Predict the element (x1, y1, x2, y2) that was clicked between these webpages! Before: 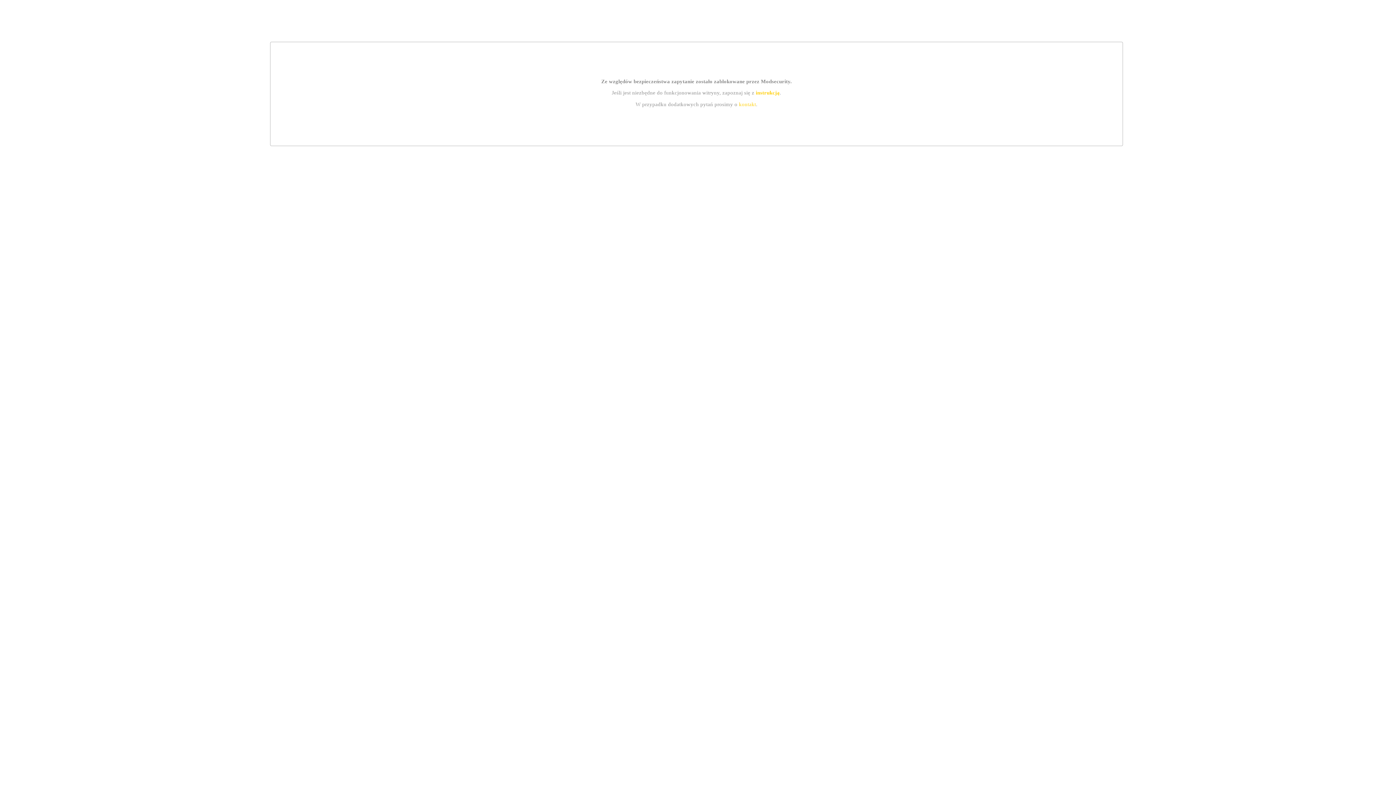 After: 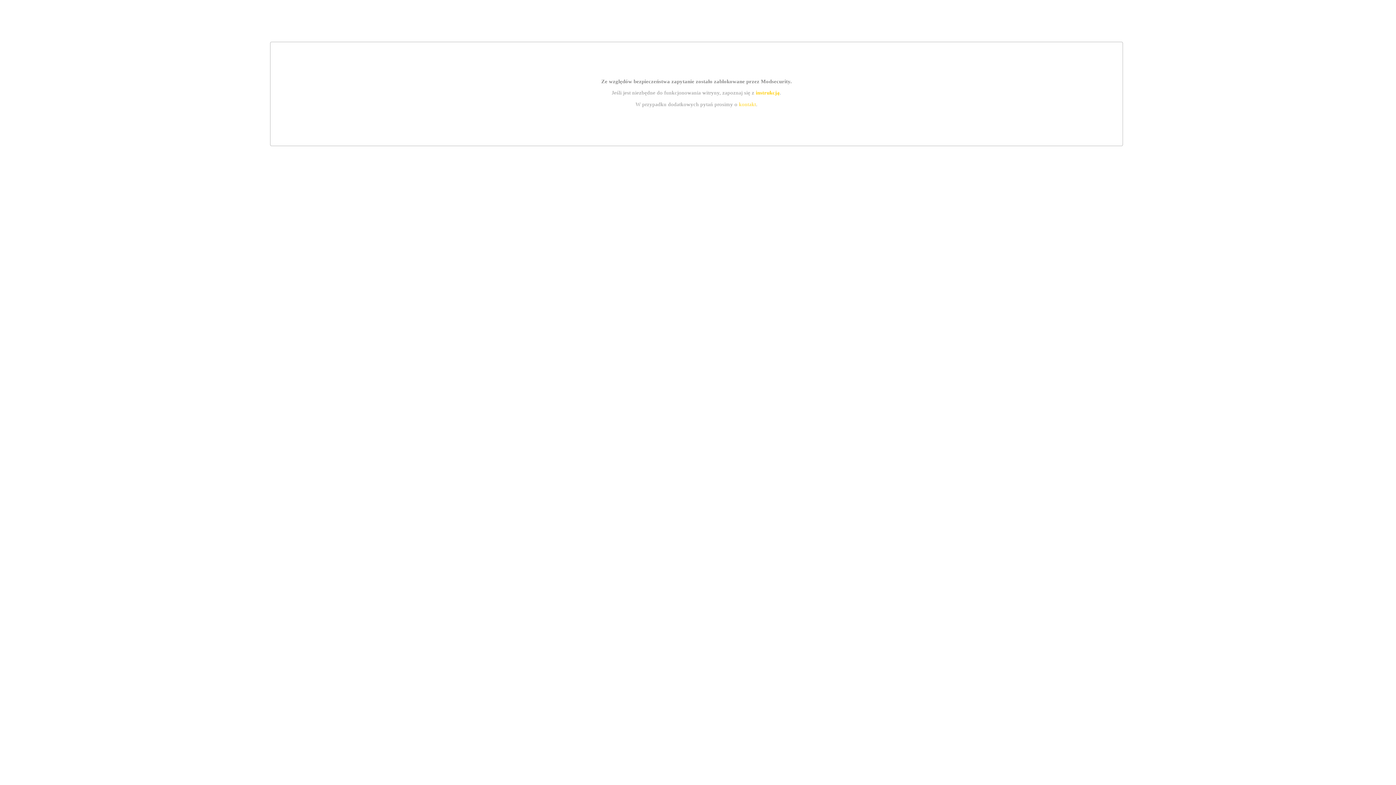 Action: bbox: (739, 101, 756, 107) label: kontakt